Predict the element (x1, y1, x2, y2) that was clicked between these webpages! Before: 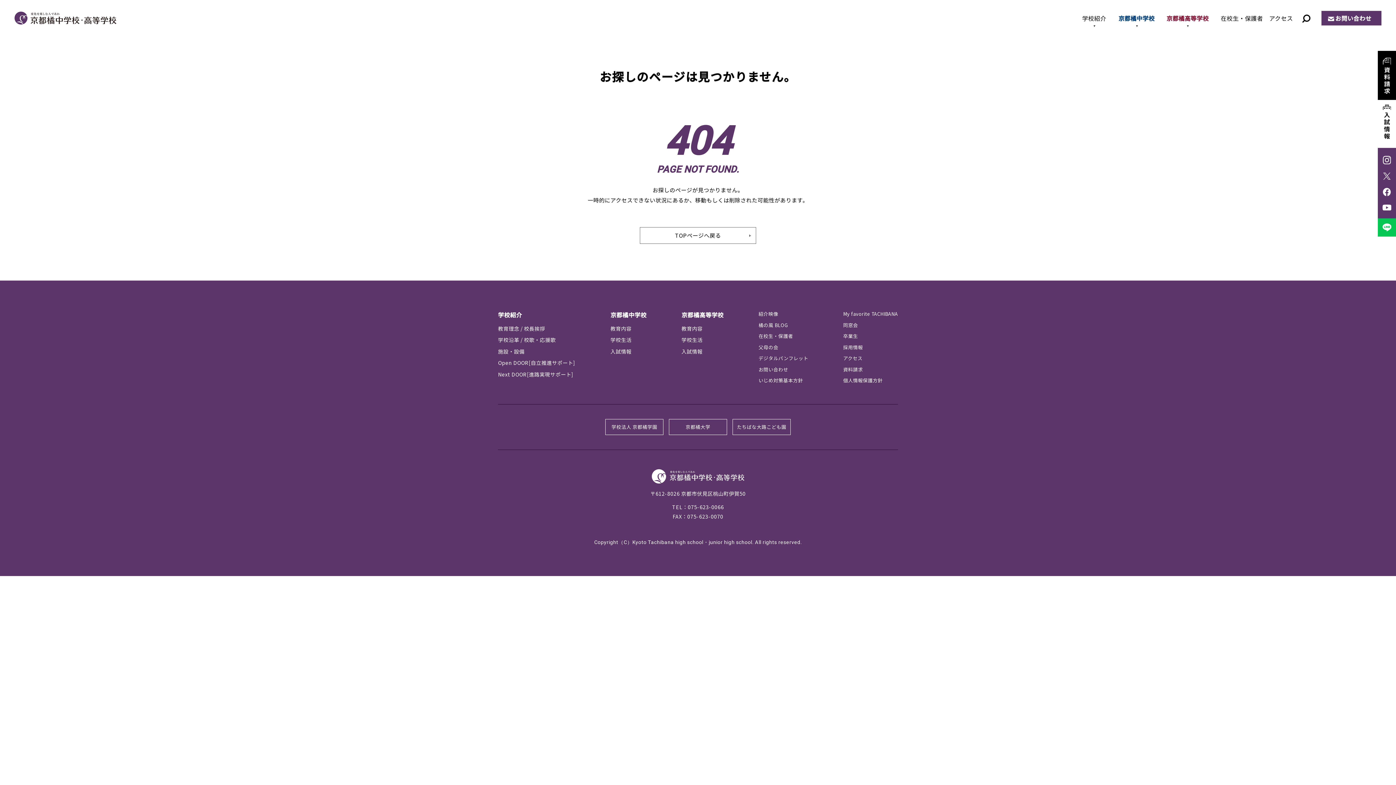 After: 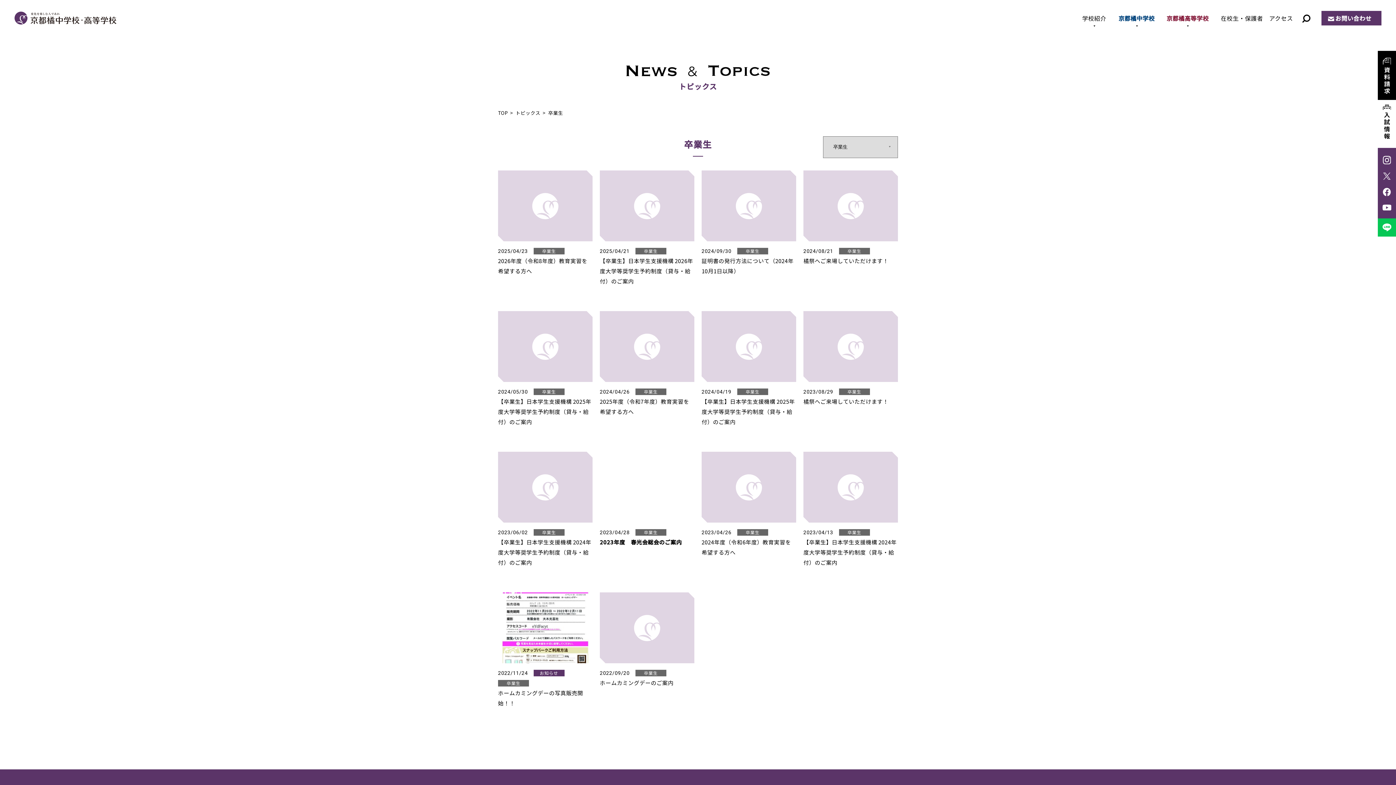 Action: label: 卒業生 bbox: (843, 332, 858, 339)